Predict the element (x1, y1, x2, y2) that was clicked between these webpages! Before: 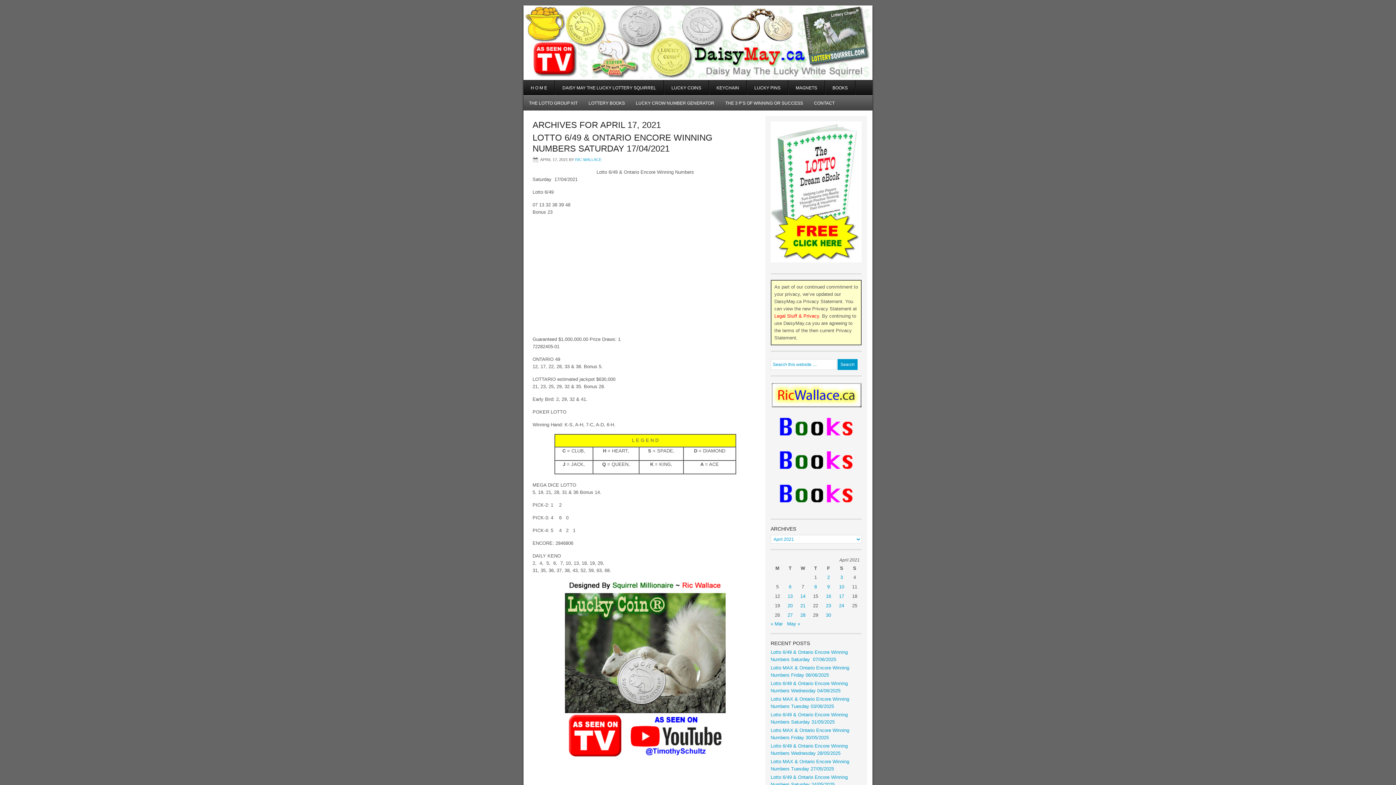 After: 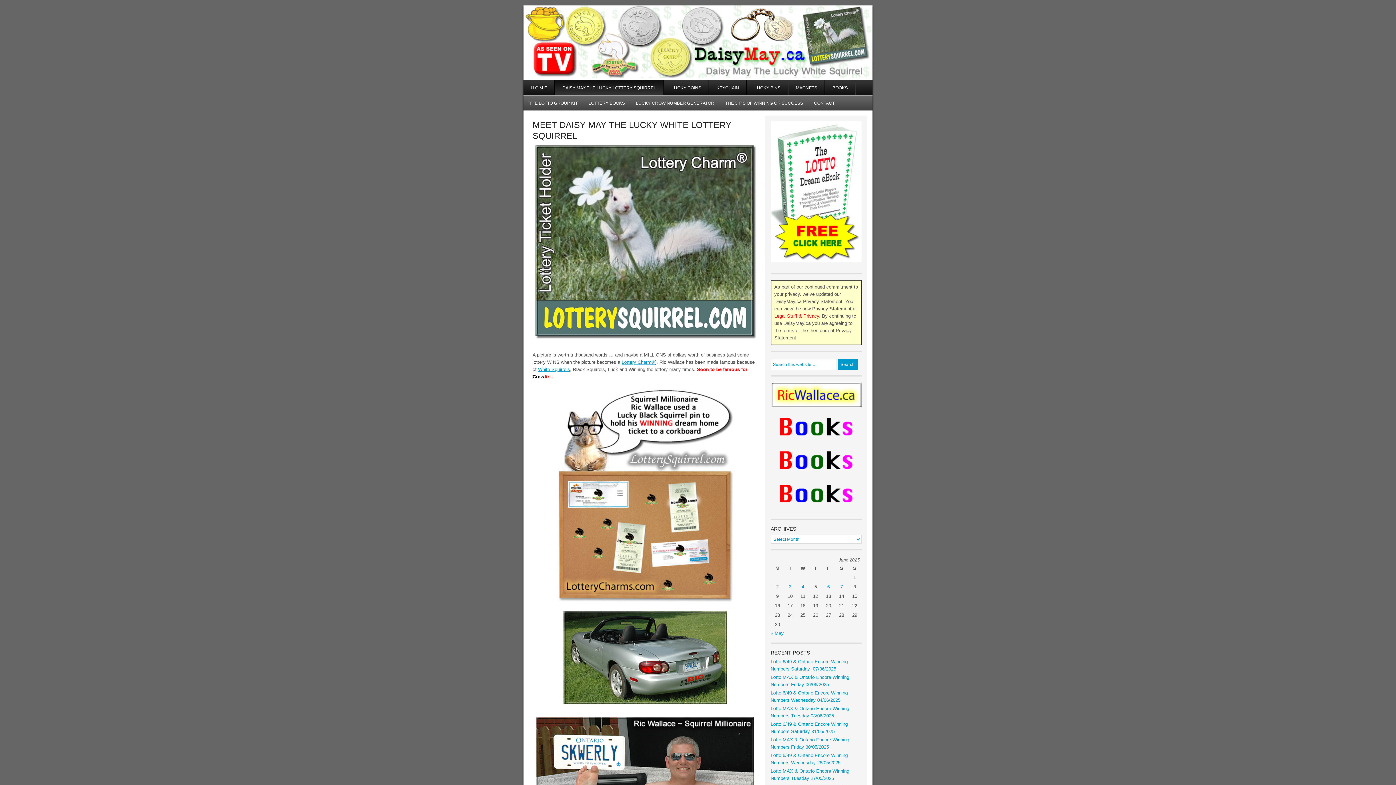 Action: bbox: (555, 80, 664, 95) label: DAISY MAY THE LUCKY LOTTERY SQUIRREL